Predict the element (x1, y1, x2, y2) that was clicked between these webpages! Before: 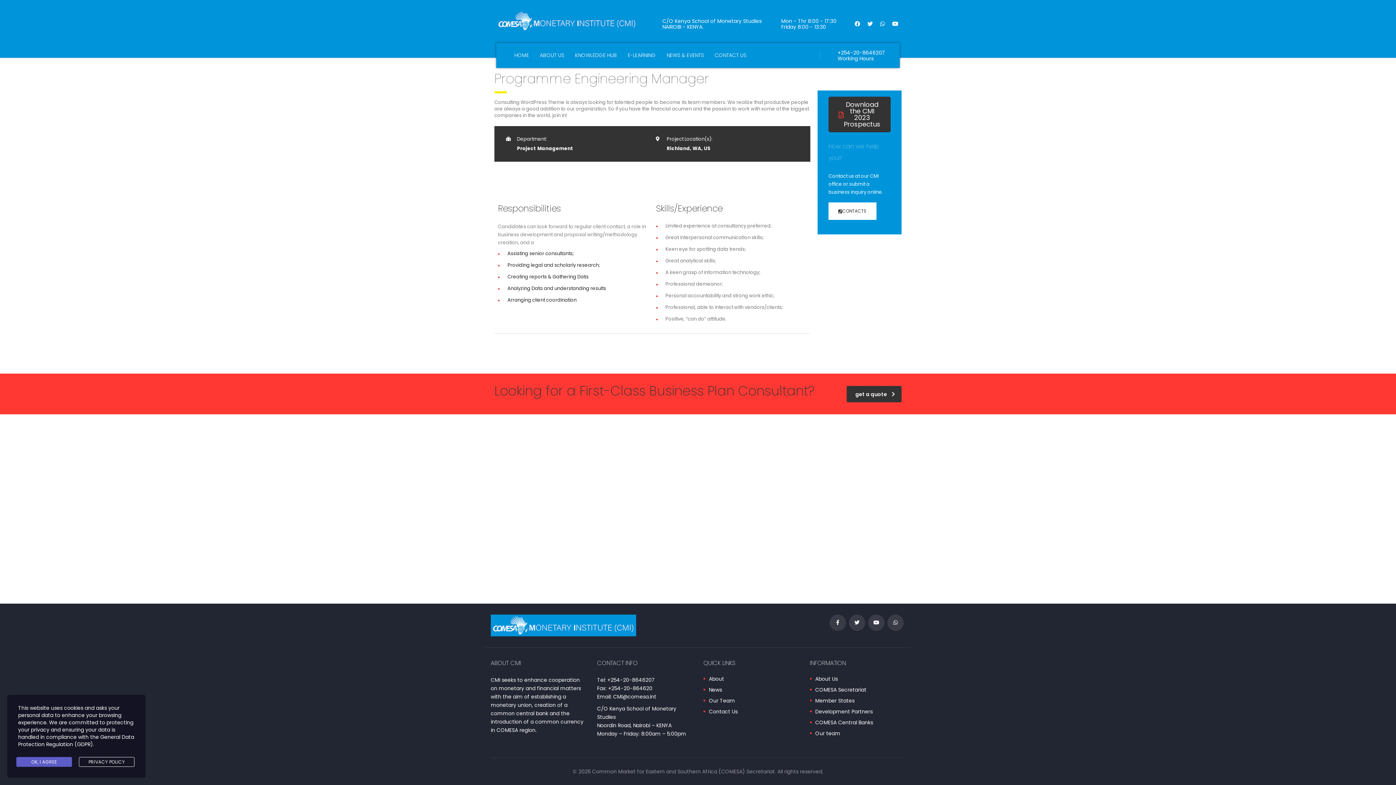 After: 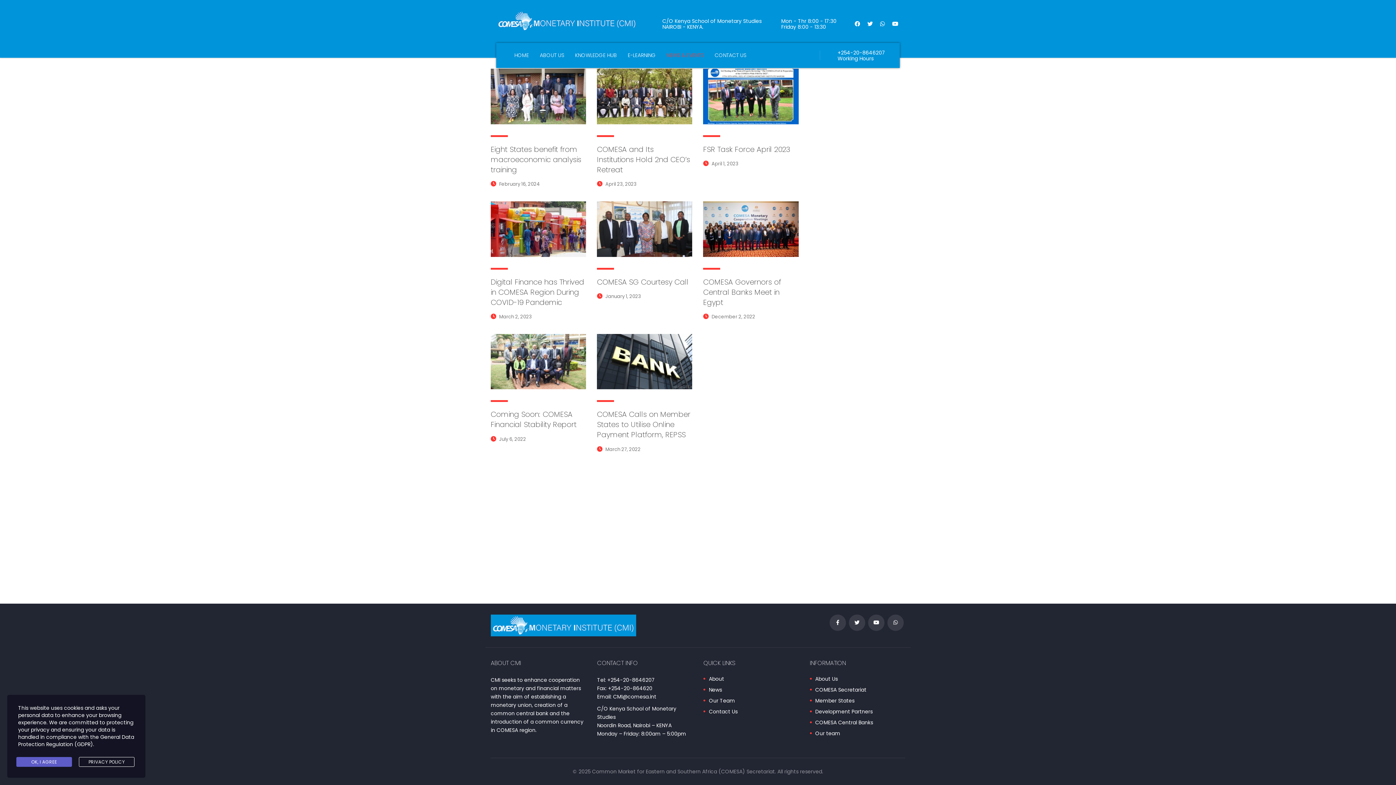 Action: bbox: (661, 42, 709, 68) label: NEWS & EVENTS